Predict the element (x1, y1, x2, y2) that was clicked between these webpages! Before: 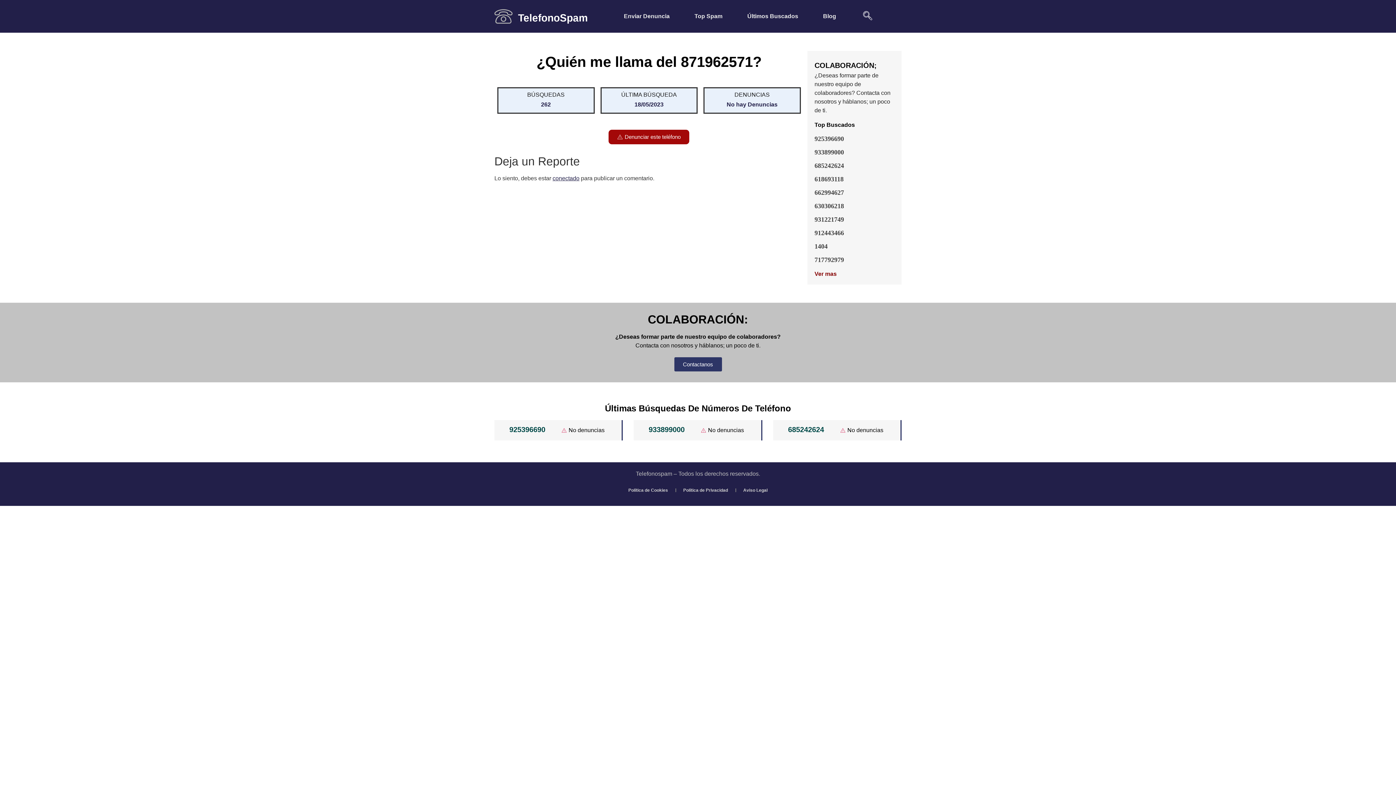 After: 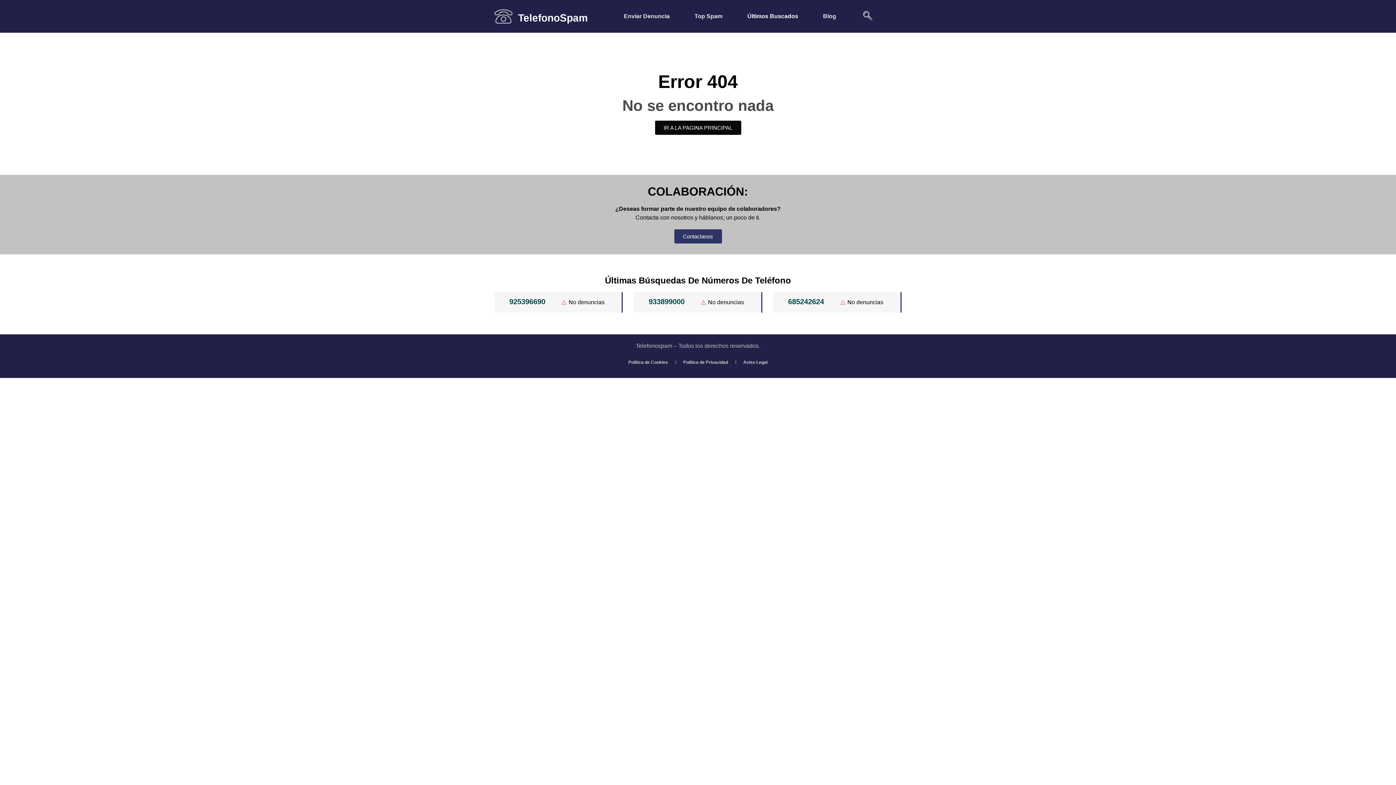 Action: label: Últimos Buscados bbox: (735, 8, 810, 24)